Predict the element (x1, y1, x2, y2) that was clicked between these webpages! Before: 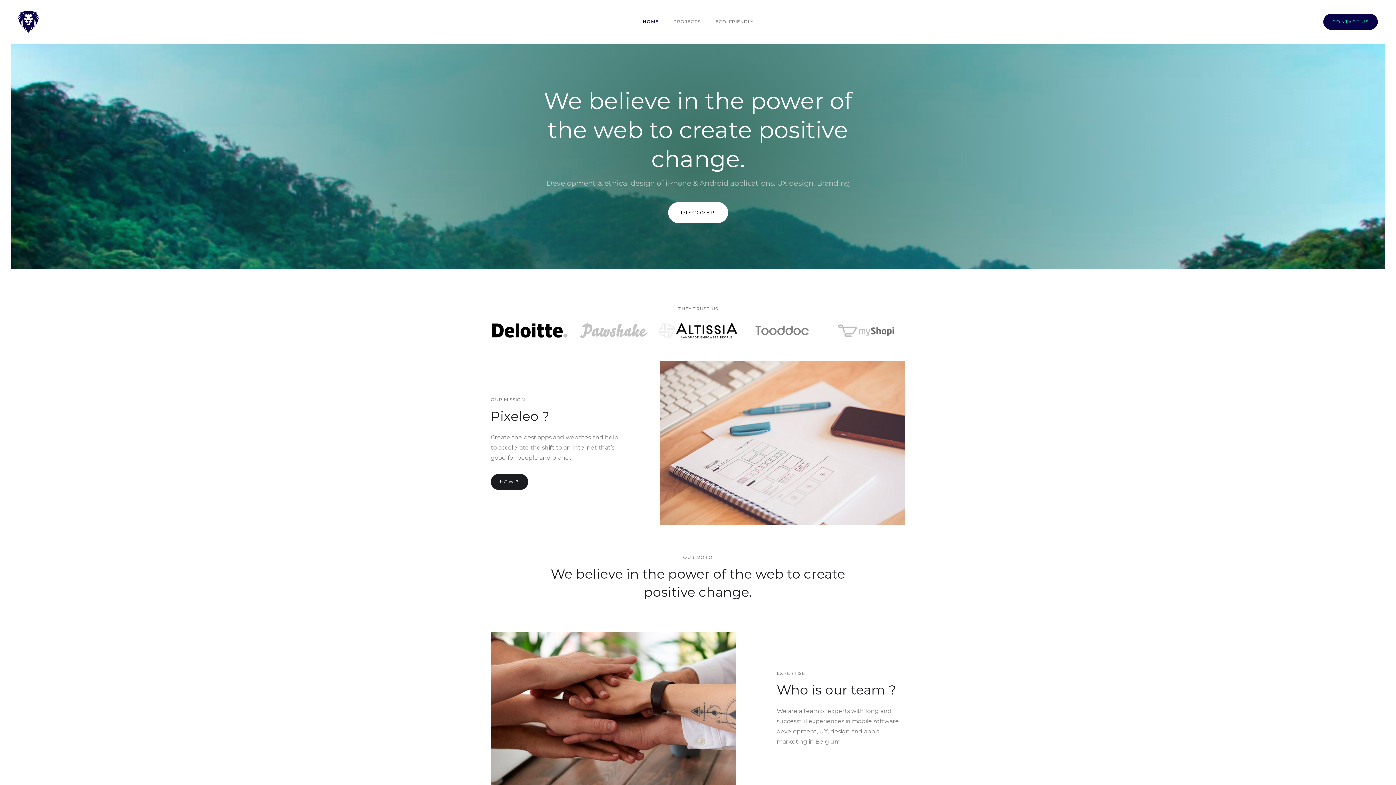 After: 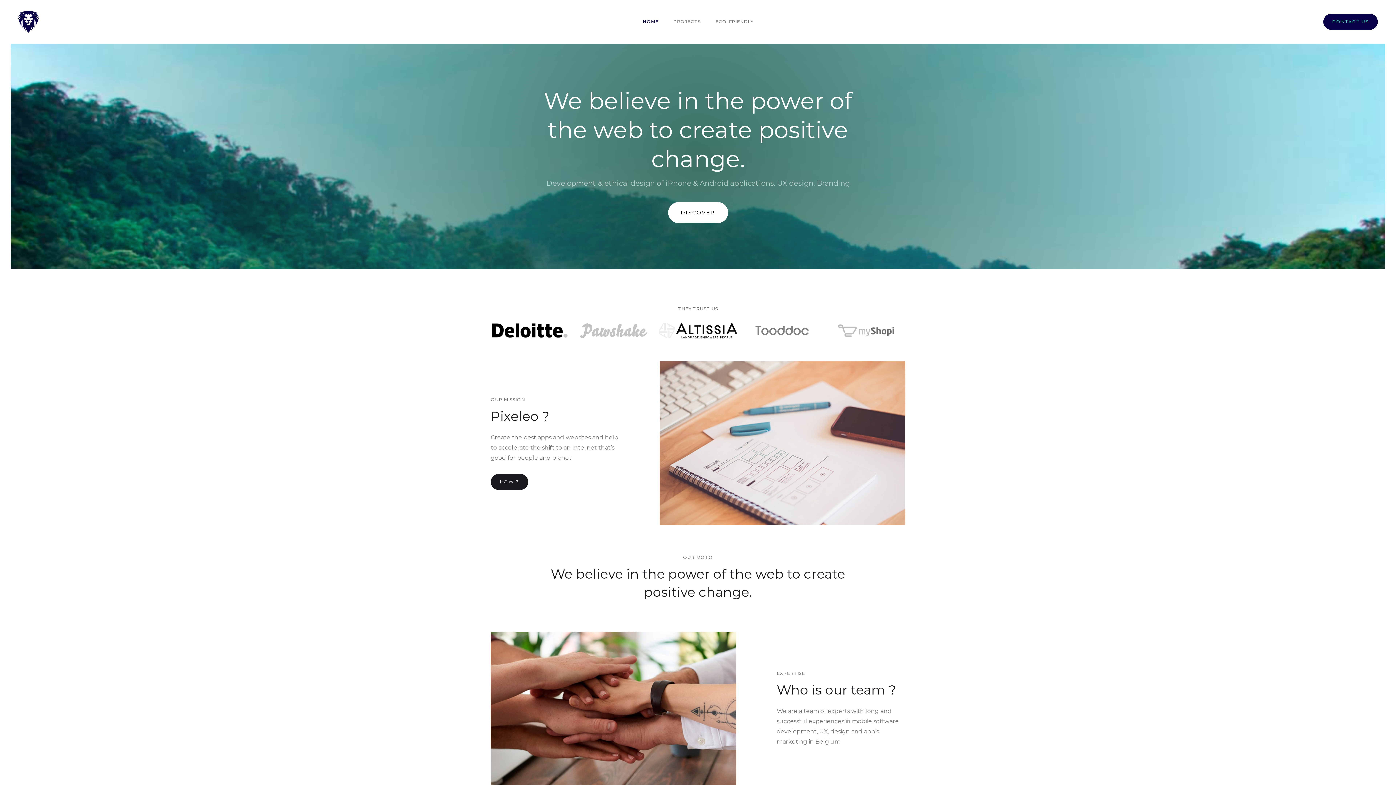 Action: bbox: (18, 10, 39, 32)